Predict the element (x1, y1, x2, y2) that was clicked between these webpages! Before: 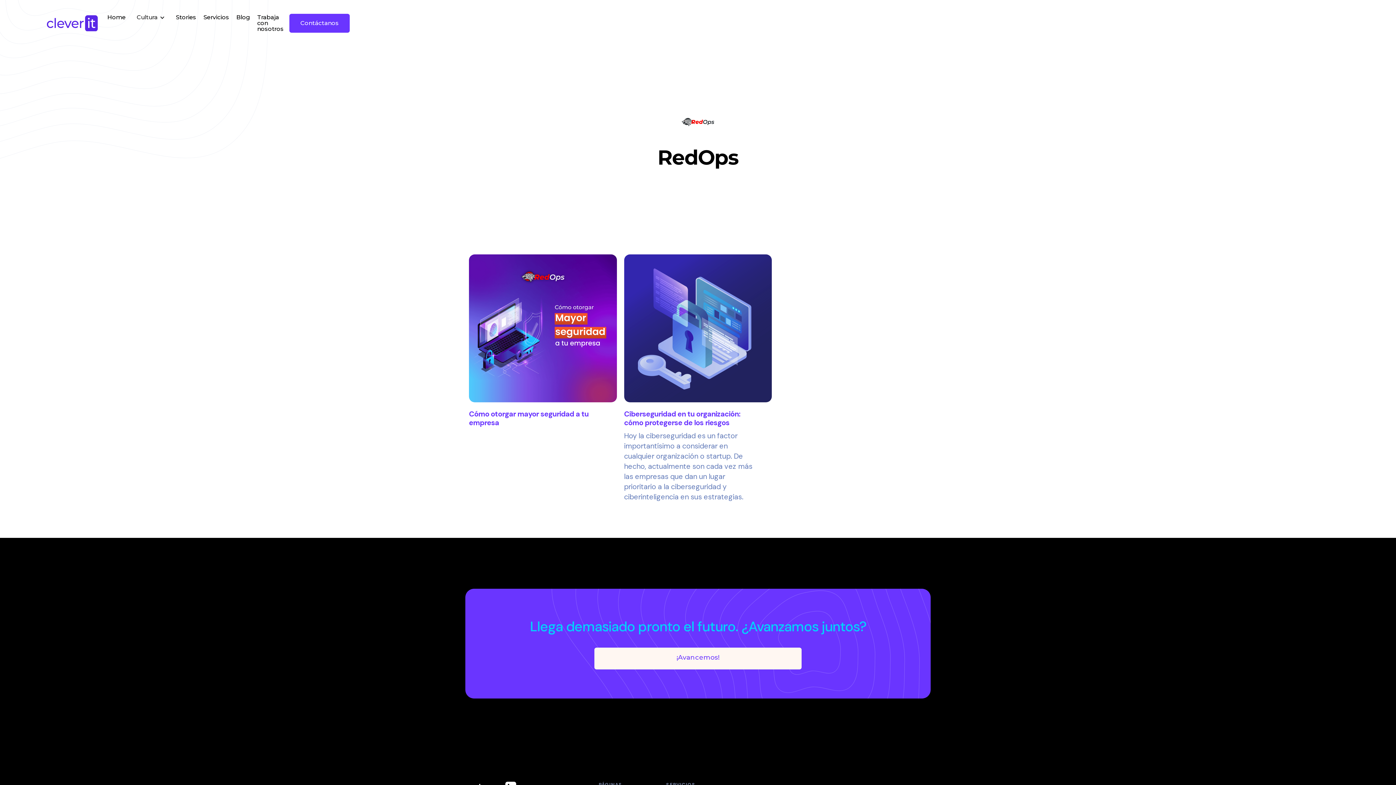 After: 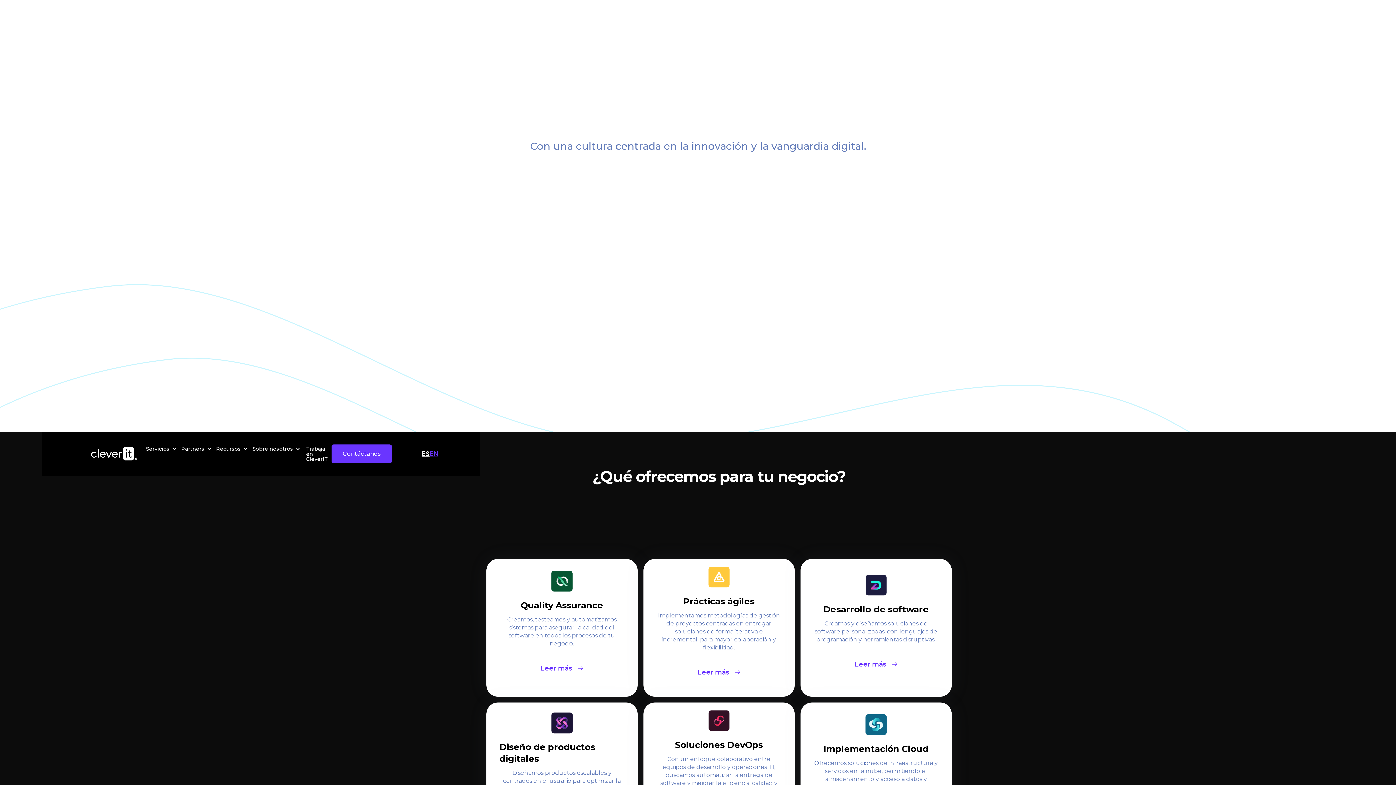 Action: label: Servicios bbox: (199, 7, 232, 39)